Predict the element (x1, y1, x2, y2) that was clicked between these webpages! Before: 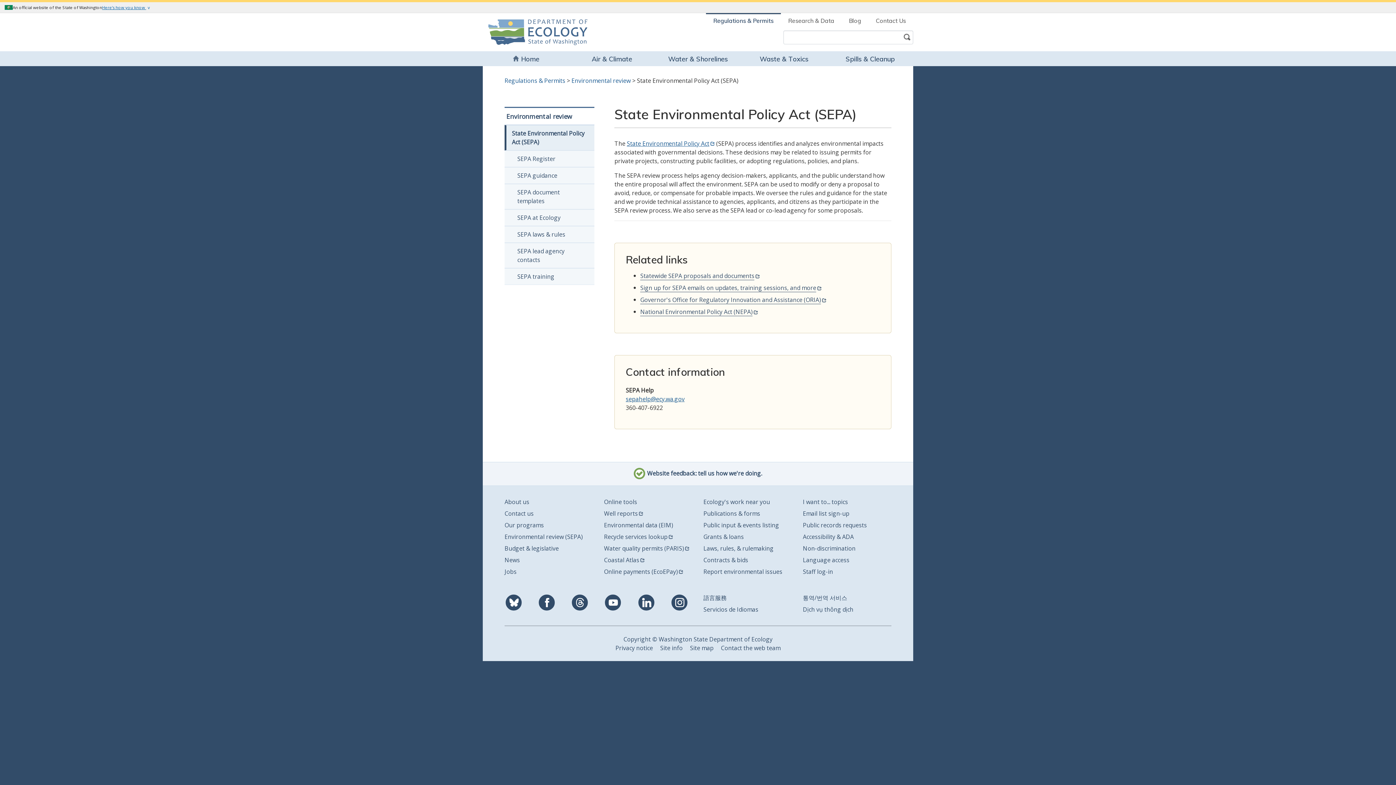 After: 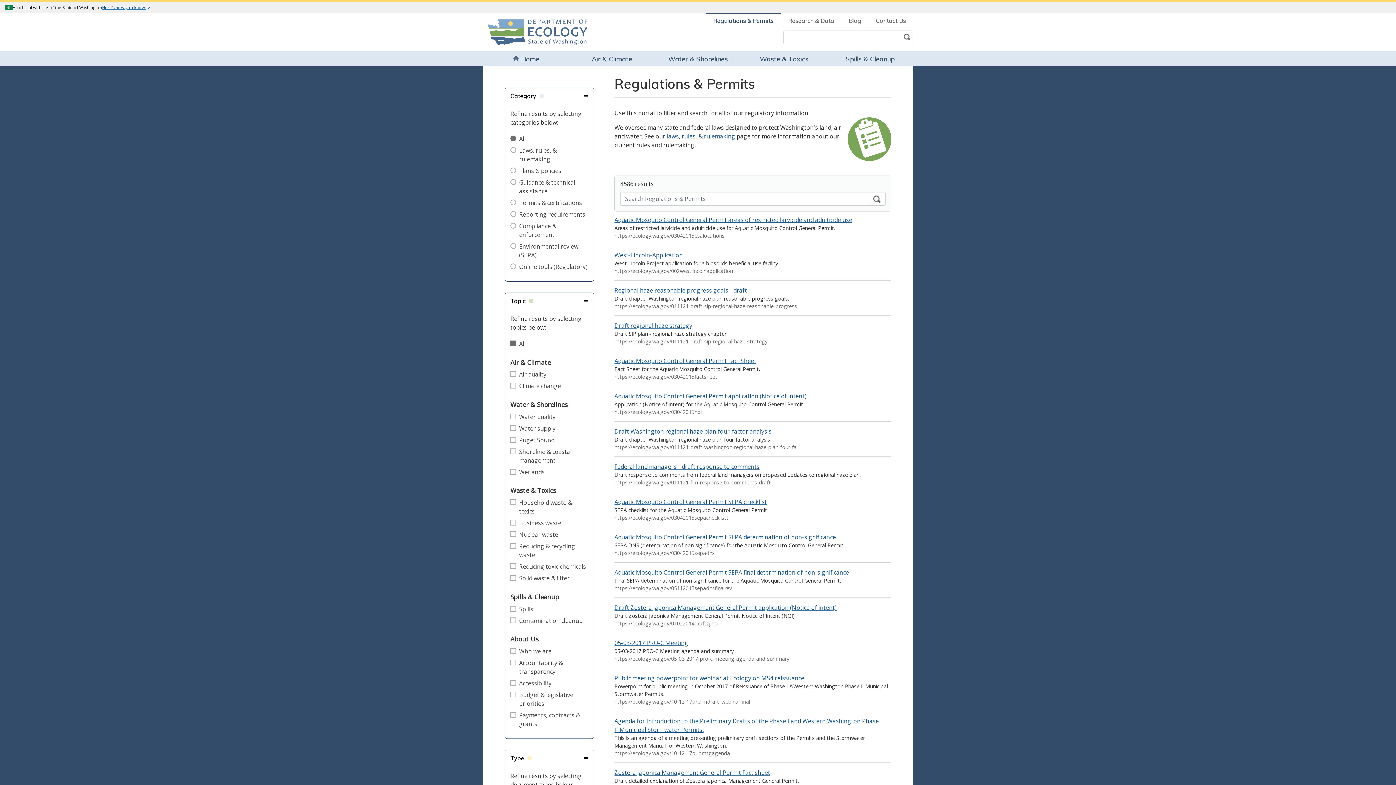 Action: bbox: (504, 76, 565, 84) label: Regulations & Permits